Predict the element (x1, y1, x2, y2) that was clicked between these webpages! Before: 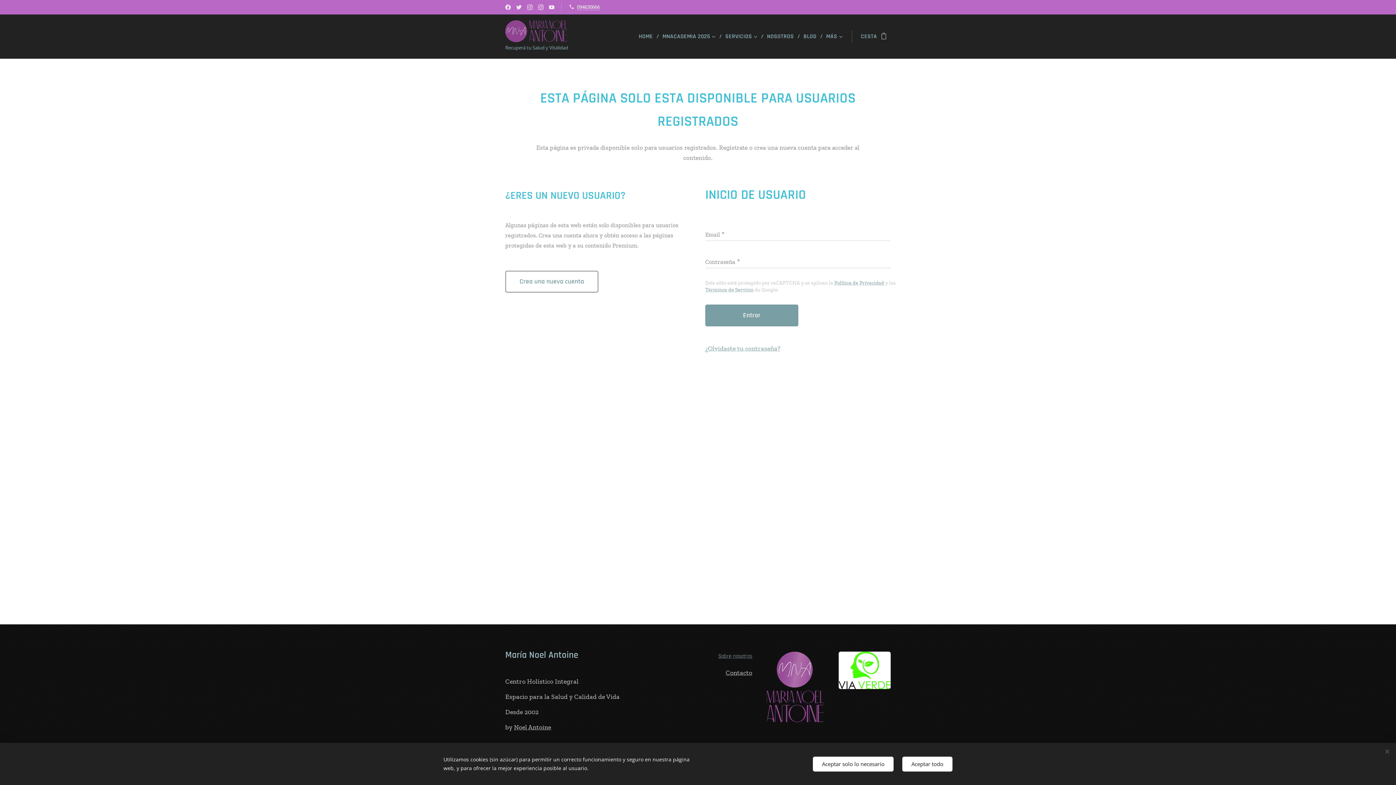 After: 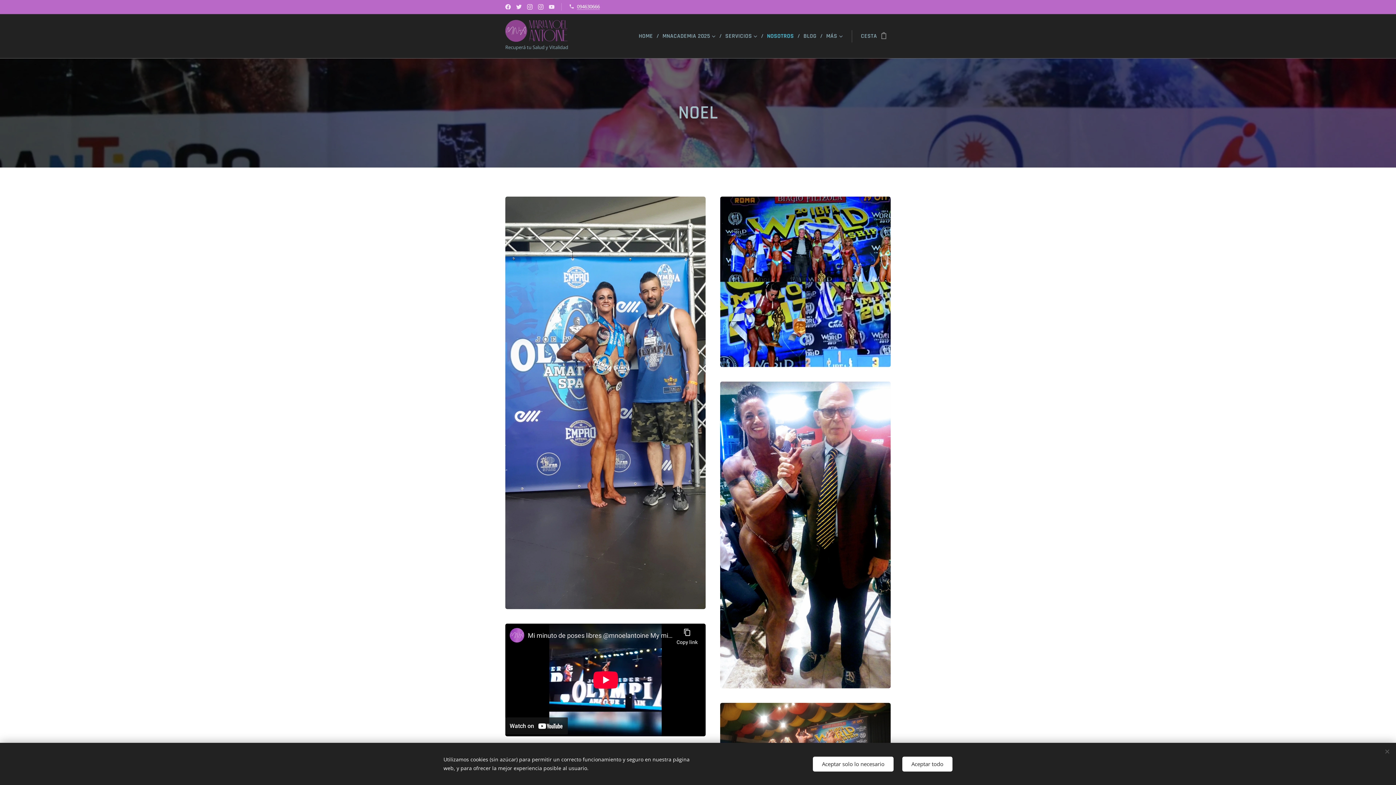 Action: bbox: (767, 652, 824, 722)